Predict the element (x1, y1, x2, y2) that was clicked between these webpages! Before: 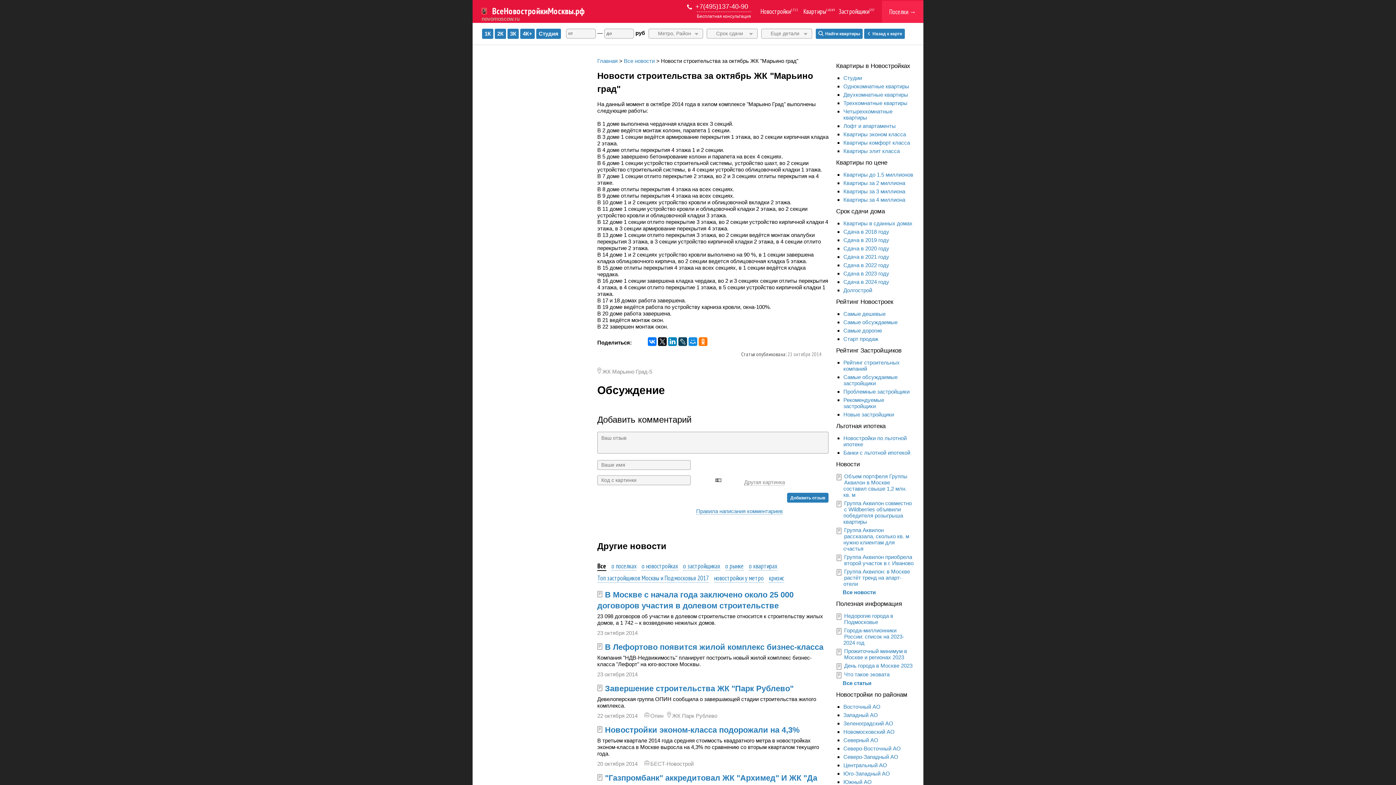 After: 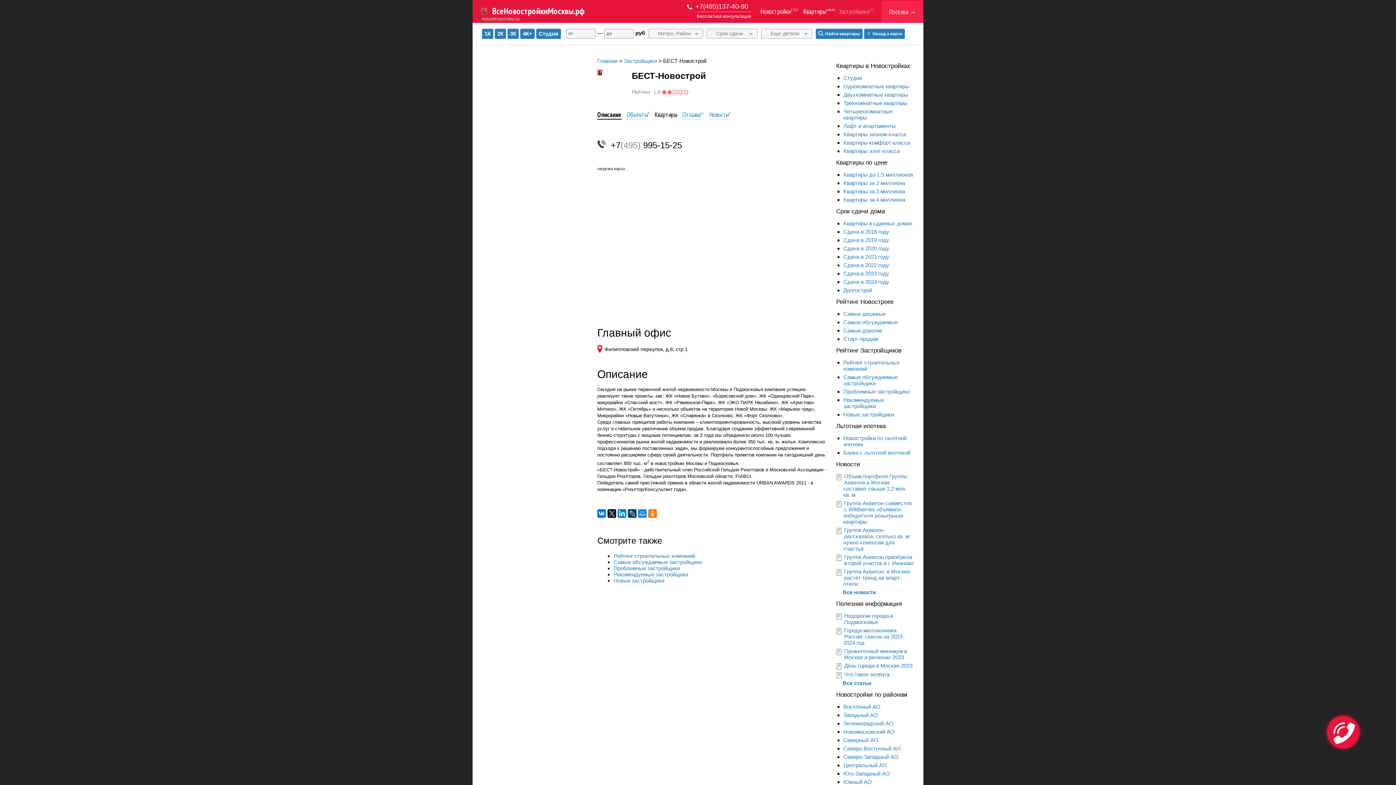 Action: label: БЕСТ-Новострой bbox: (650, 761, 693, 767)